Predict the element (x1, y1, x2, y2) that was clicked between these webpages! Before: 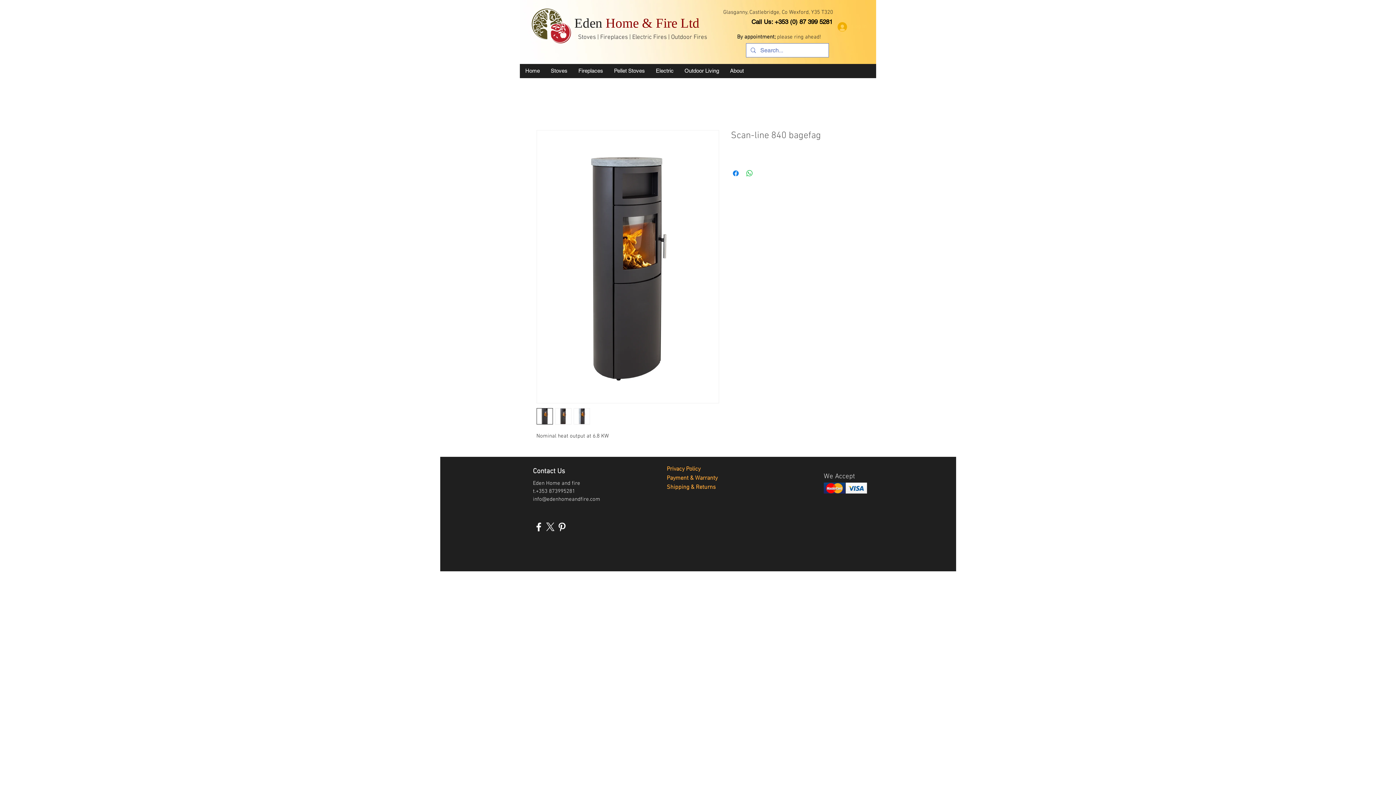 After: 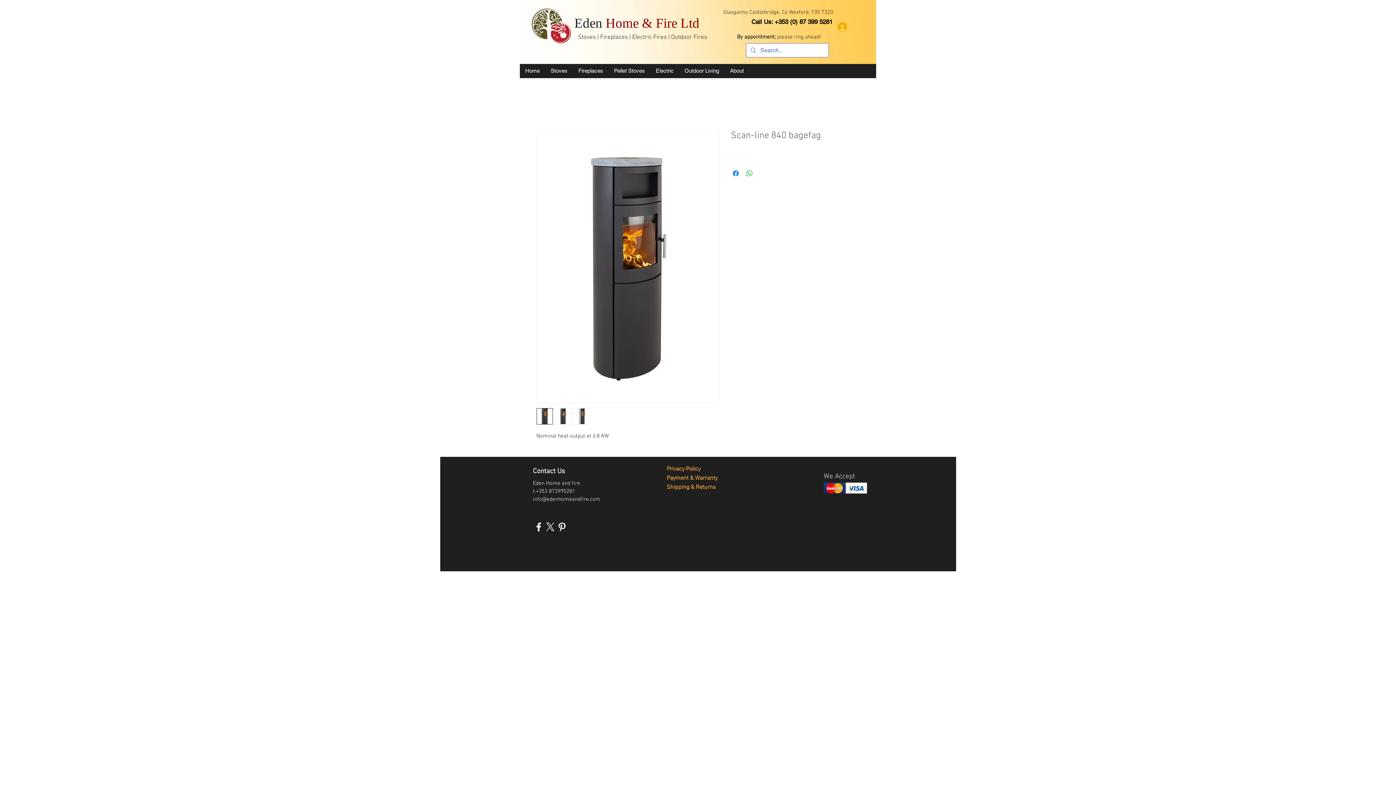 Action: bbox: (555, 408, 571, 424)